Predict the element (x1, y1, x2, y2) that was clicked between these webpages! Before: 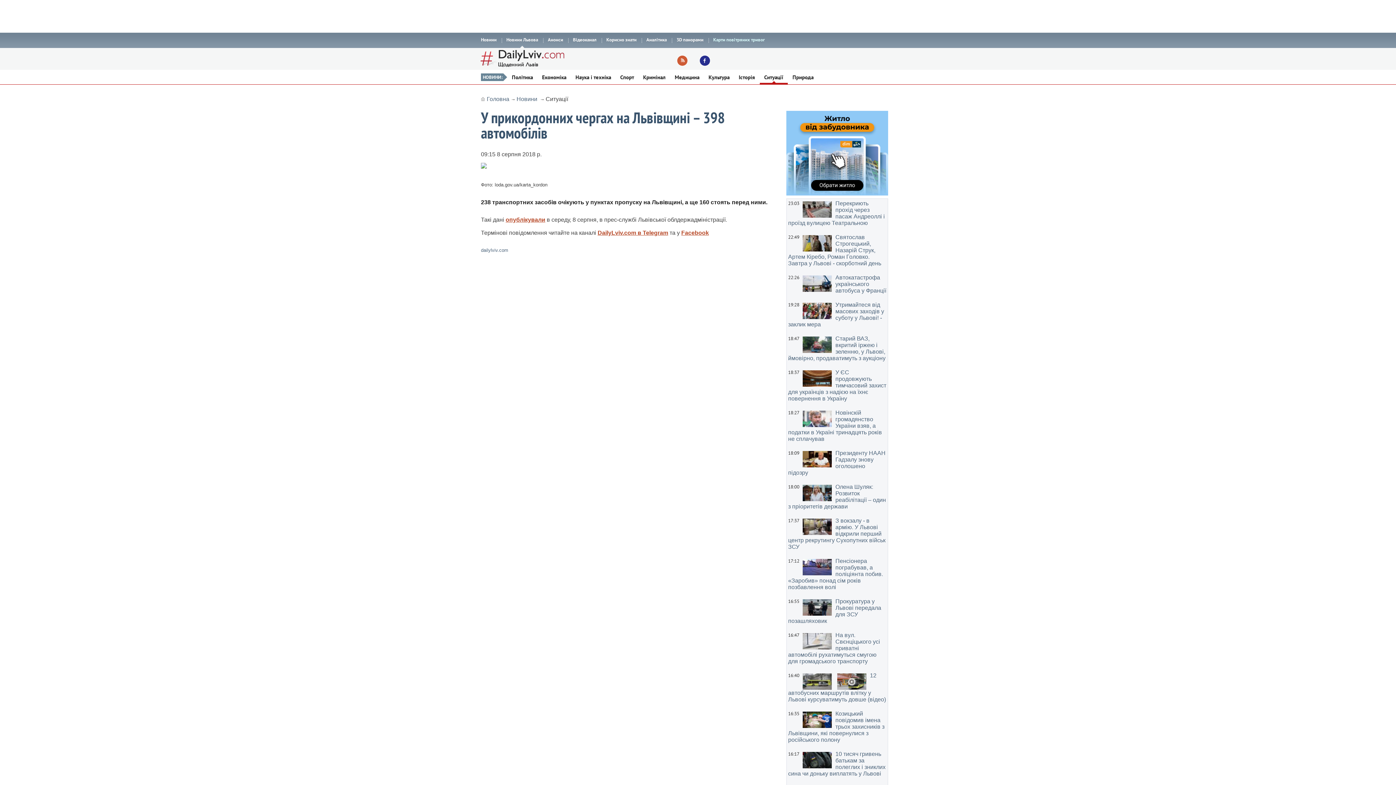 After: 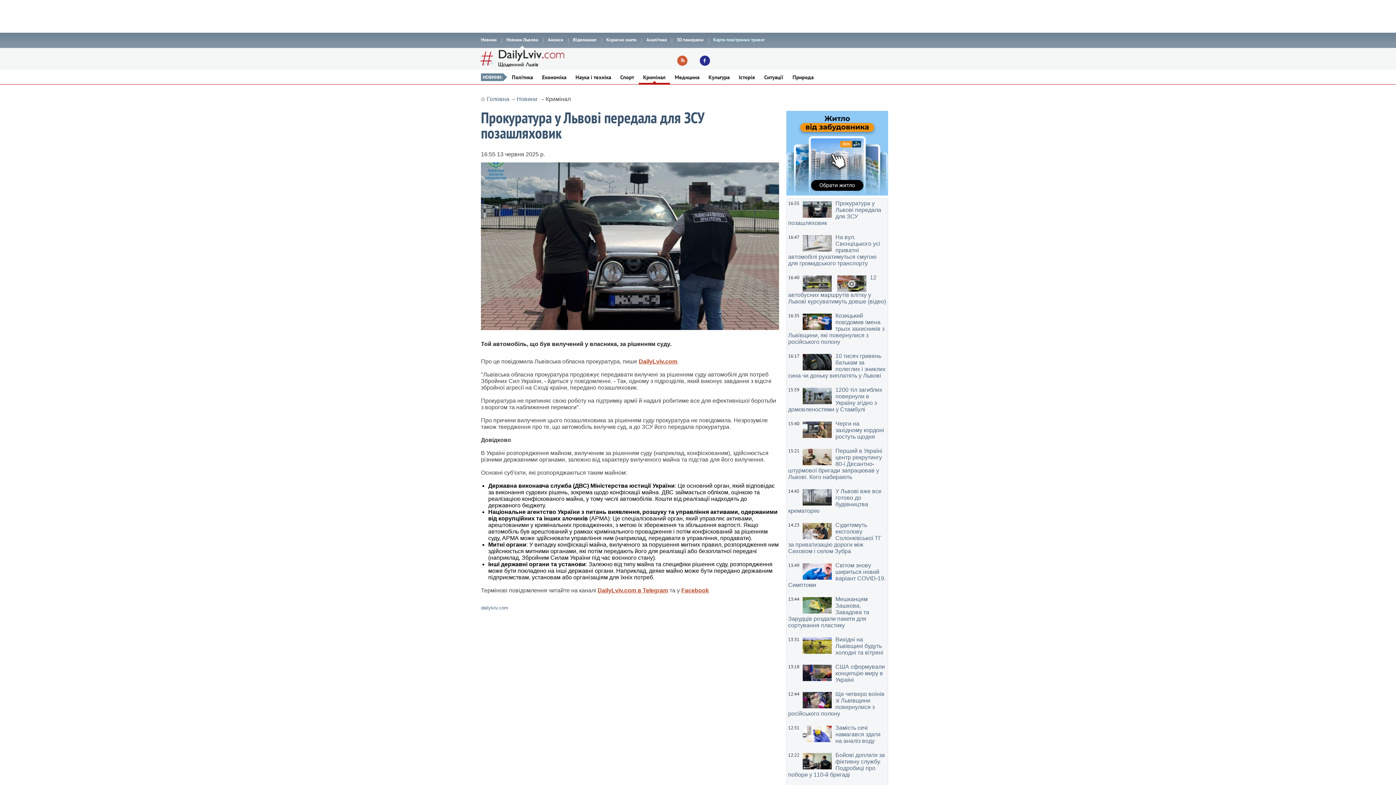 Action: bbox: (788, 598, 886, 624) label: Прокуратура у Львові передала для ЗСУ позашляховик